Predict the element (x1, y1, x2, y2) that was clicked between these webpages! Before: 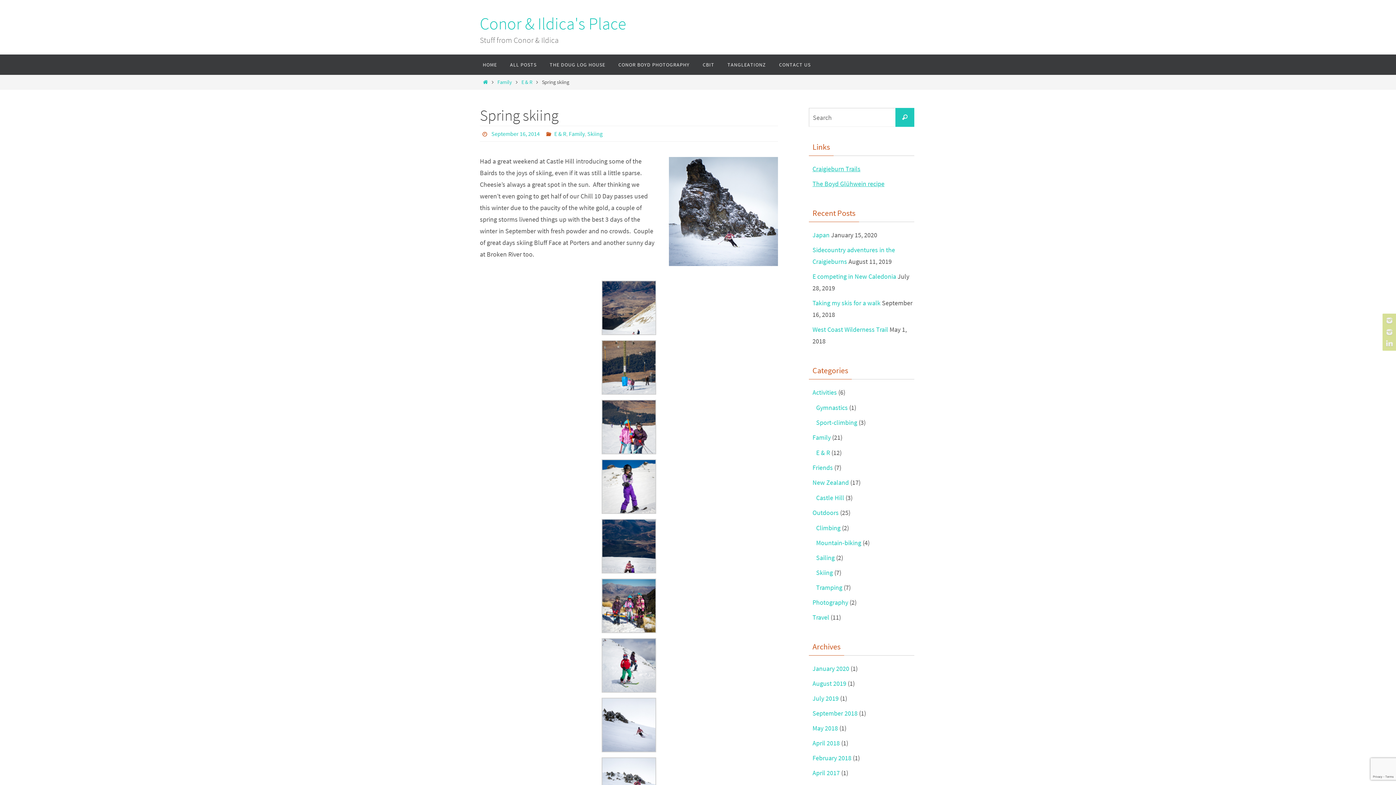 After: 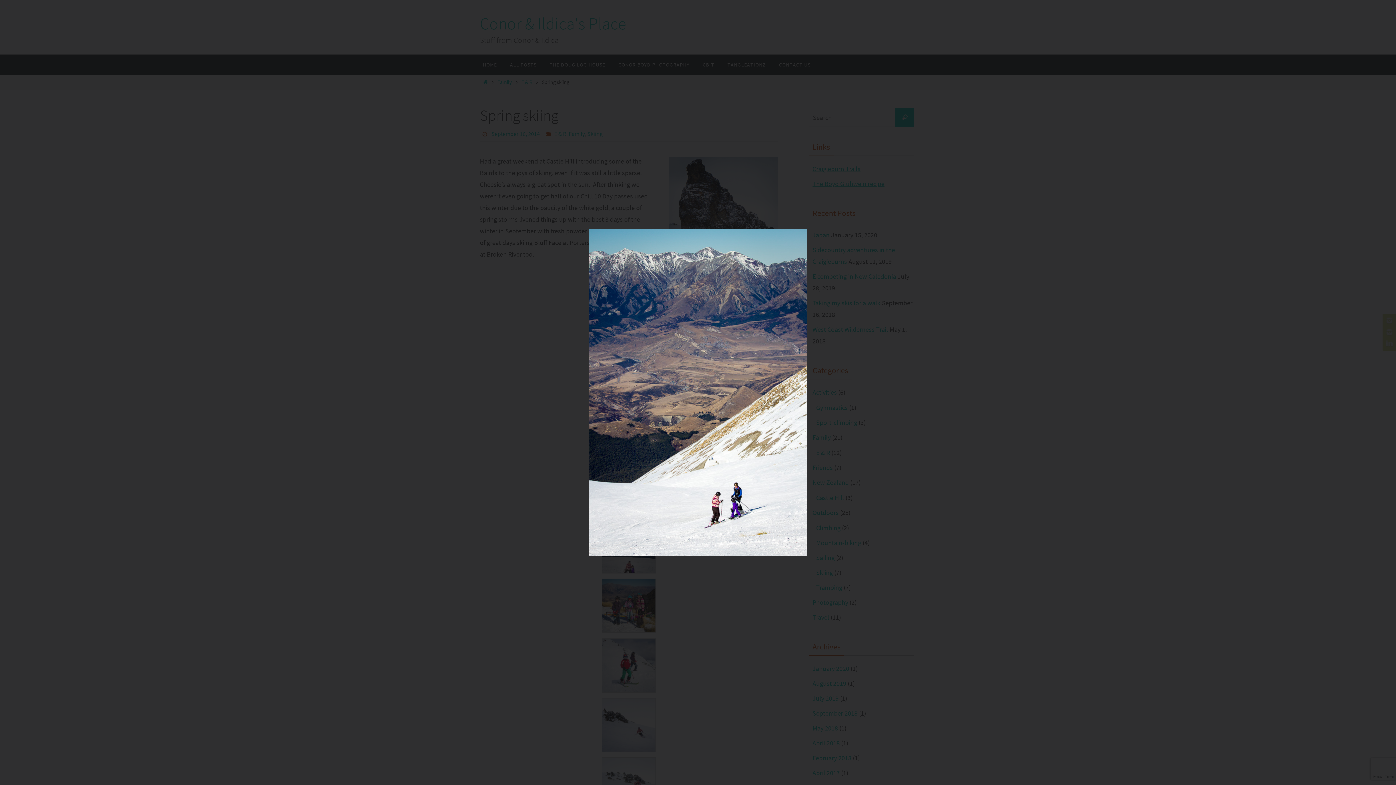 Action: bbox: (601, 328, 656, 337)